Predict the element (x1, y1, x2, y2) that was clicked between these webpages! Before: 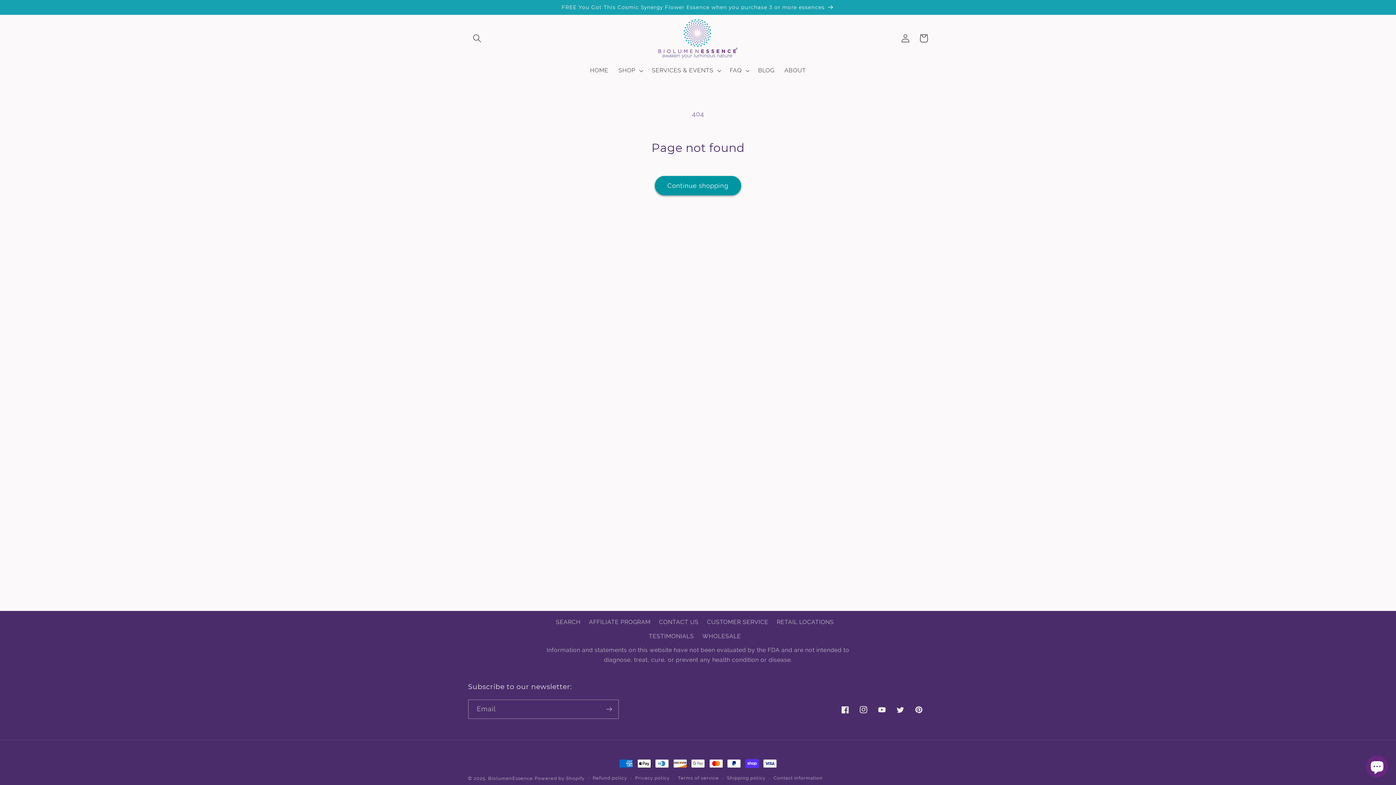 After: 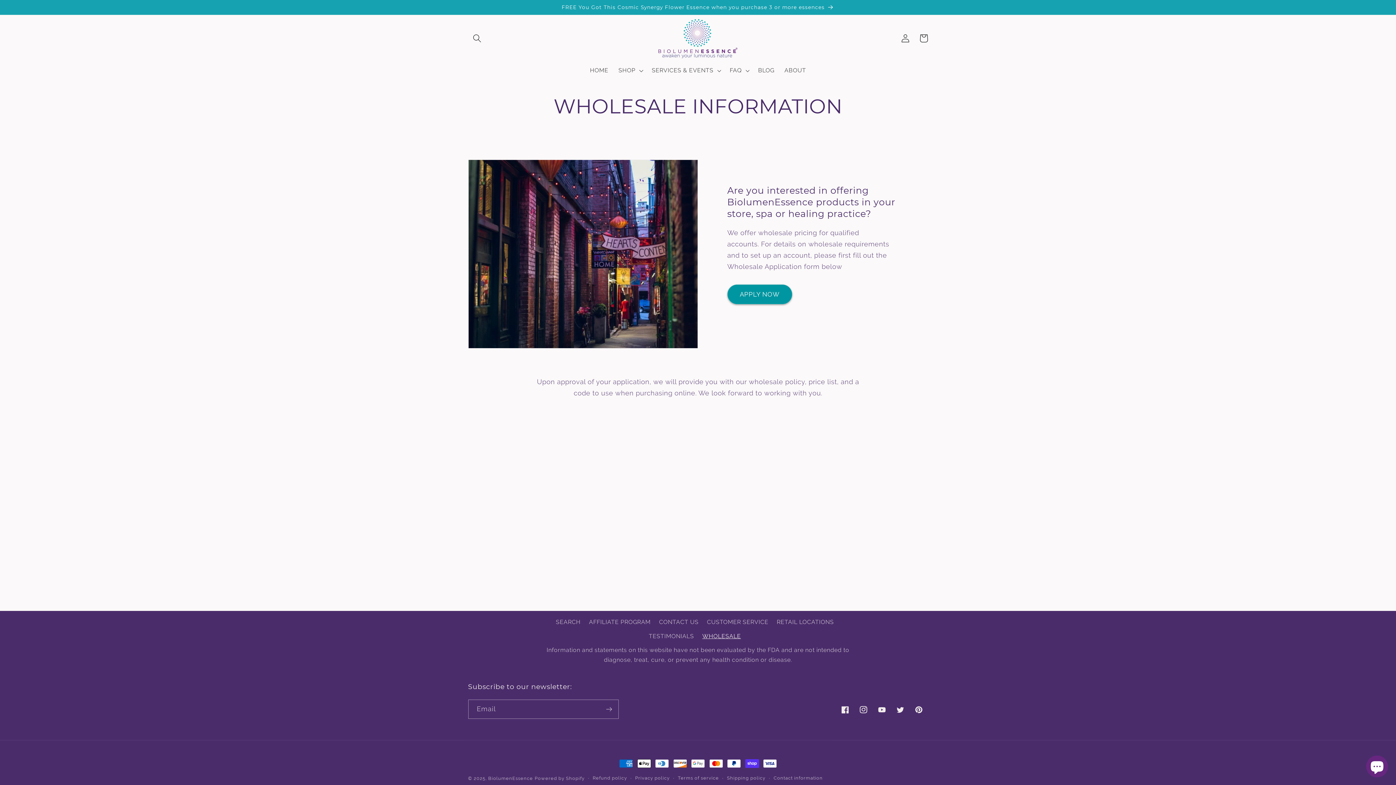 Action: bbox: (702, 629, 741, 643) label: WHOLESALE